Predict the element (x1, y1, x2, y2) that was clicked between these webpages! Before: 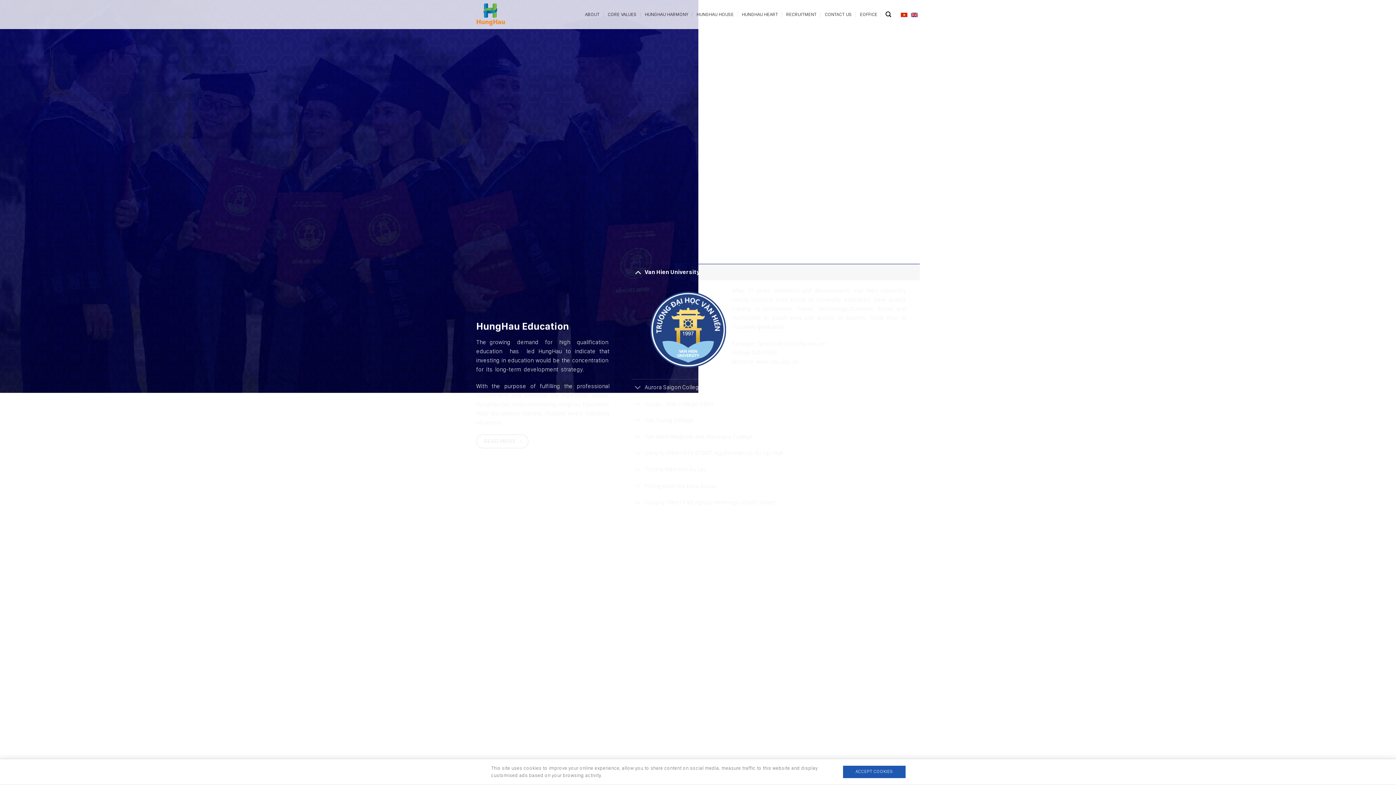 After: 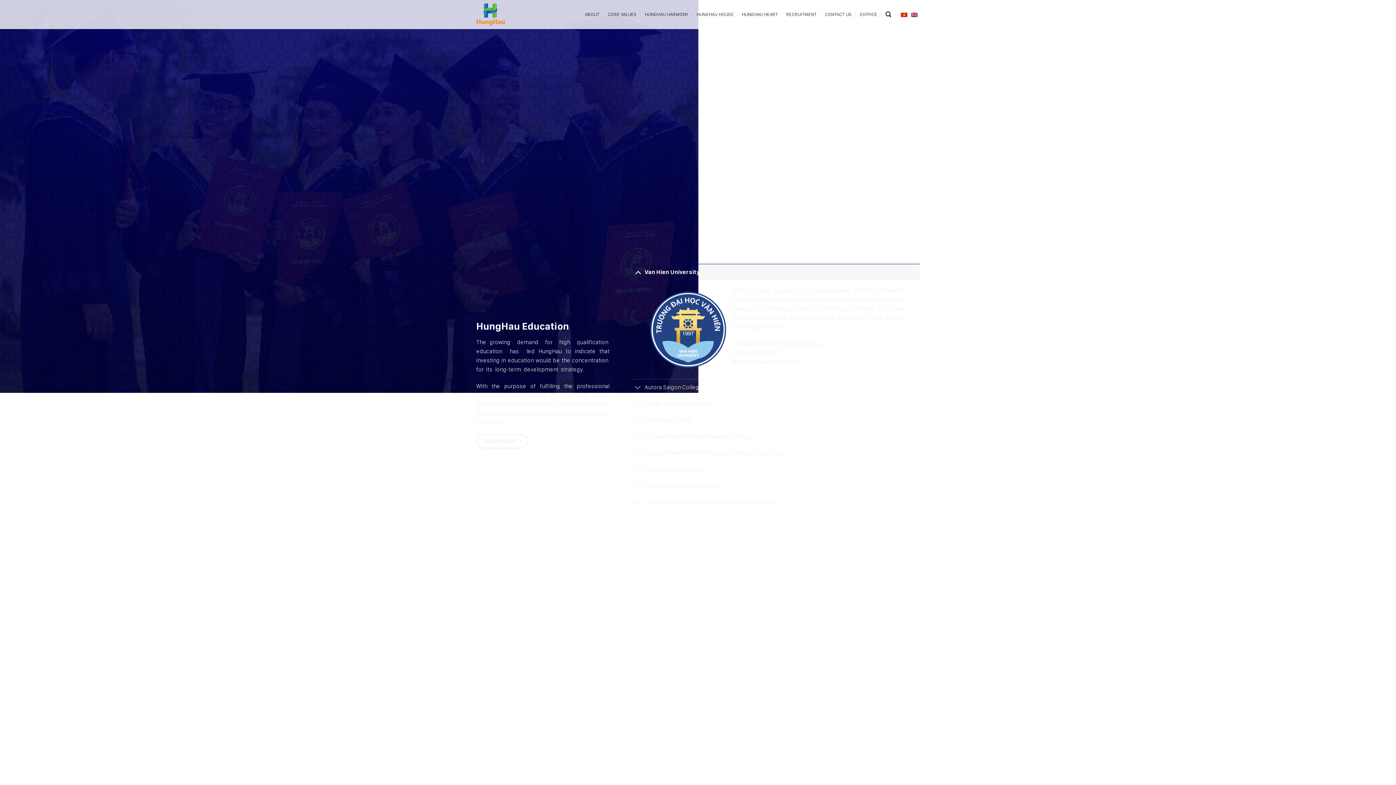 Action: label: ACCEPT COOKIES bbox: (843, 766, 905, 778)